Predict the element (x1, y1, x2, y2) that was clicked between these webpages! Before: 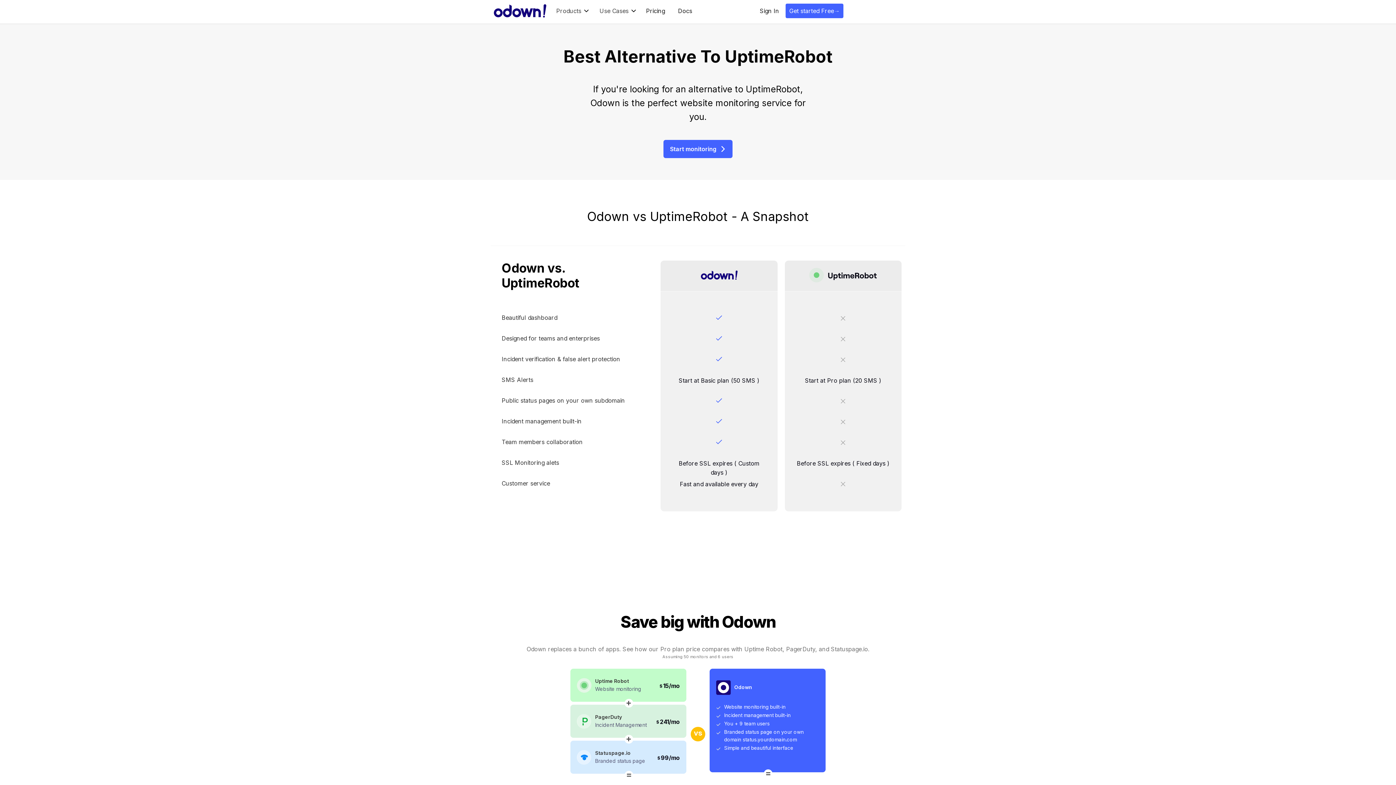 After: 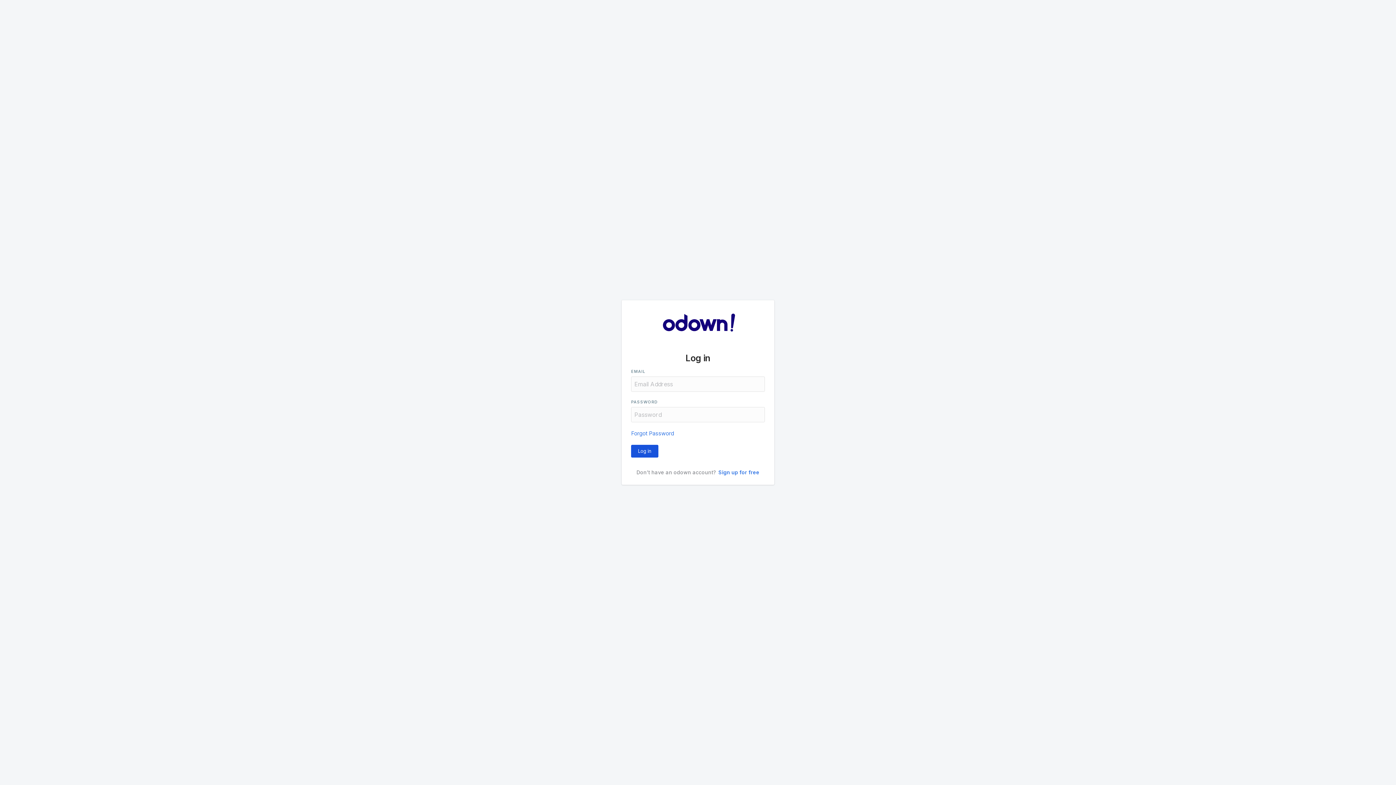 Action: bbox: (753, 0, 785, 21) label: Sign In